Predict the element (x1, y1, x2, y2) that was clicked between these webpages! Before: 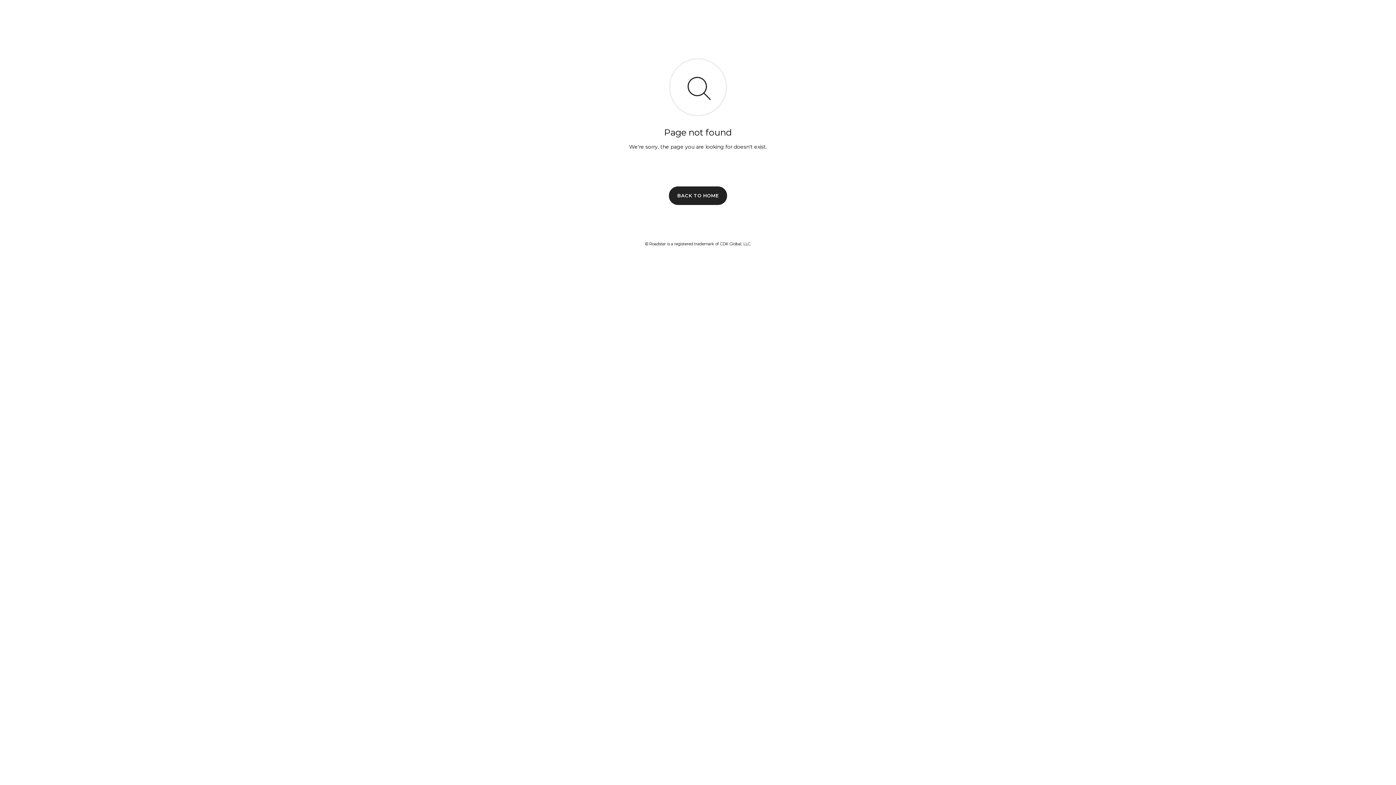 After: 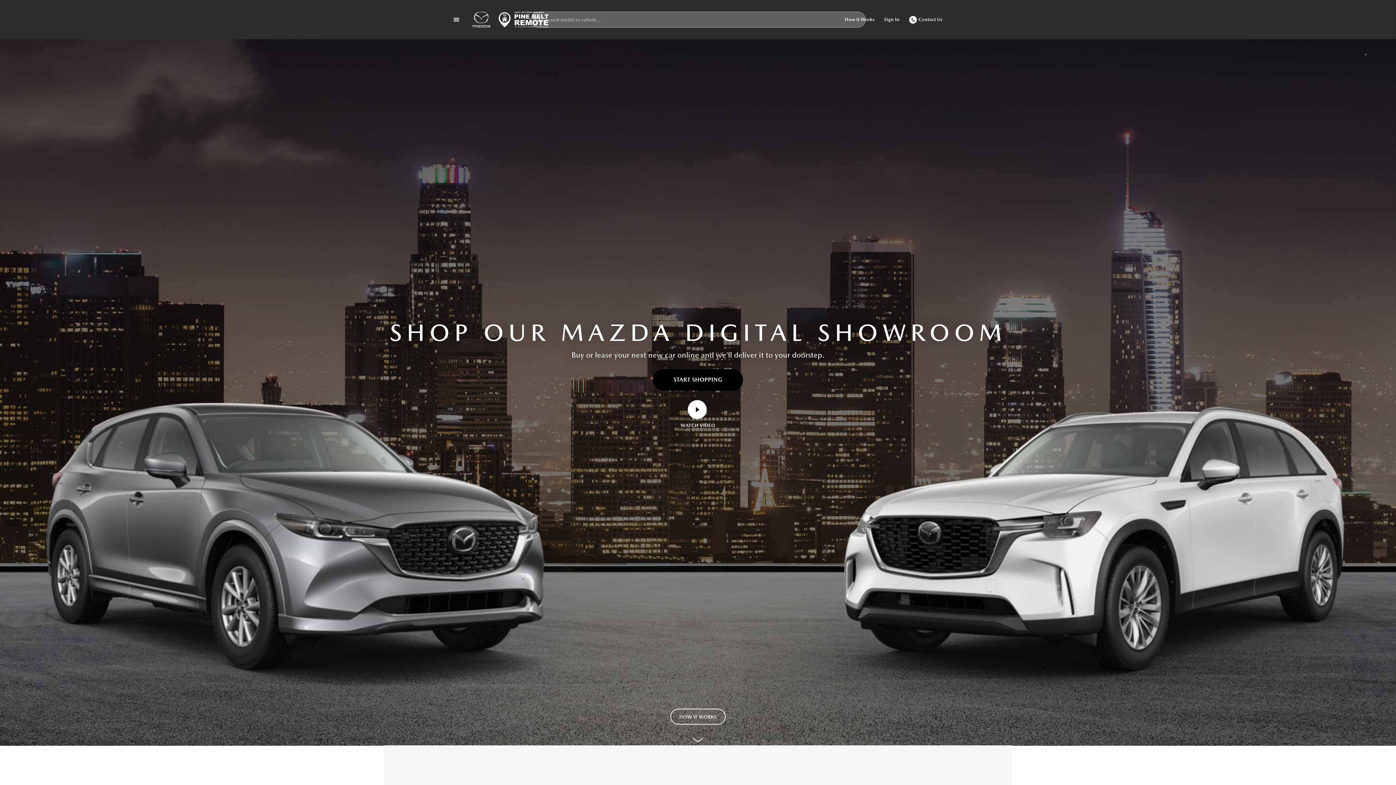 Action: bbox: (669, 186, 727, 204) label: BACK TO HOME